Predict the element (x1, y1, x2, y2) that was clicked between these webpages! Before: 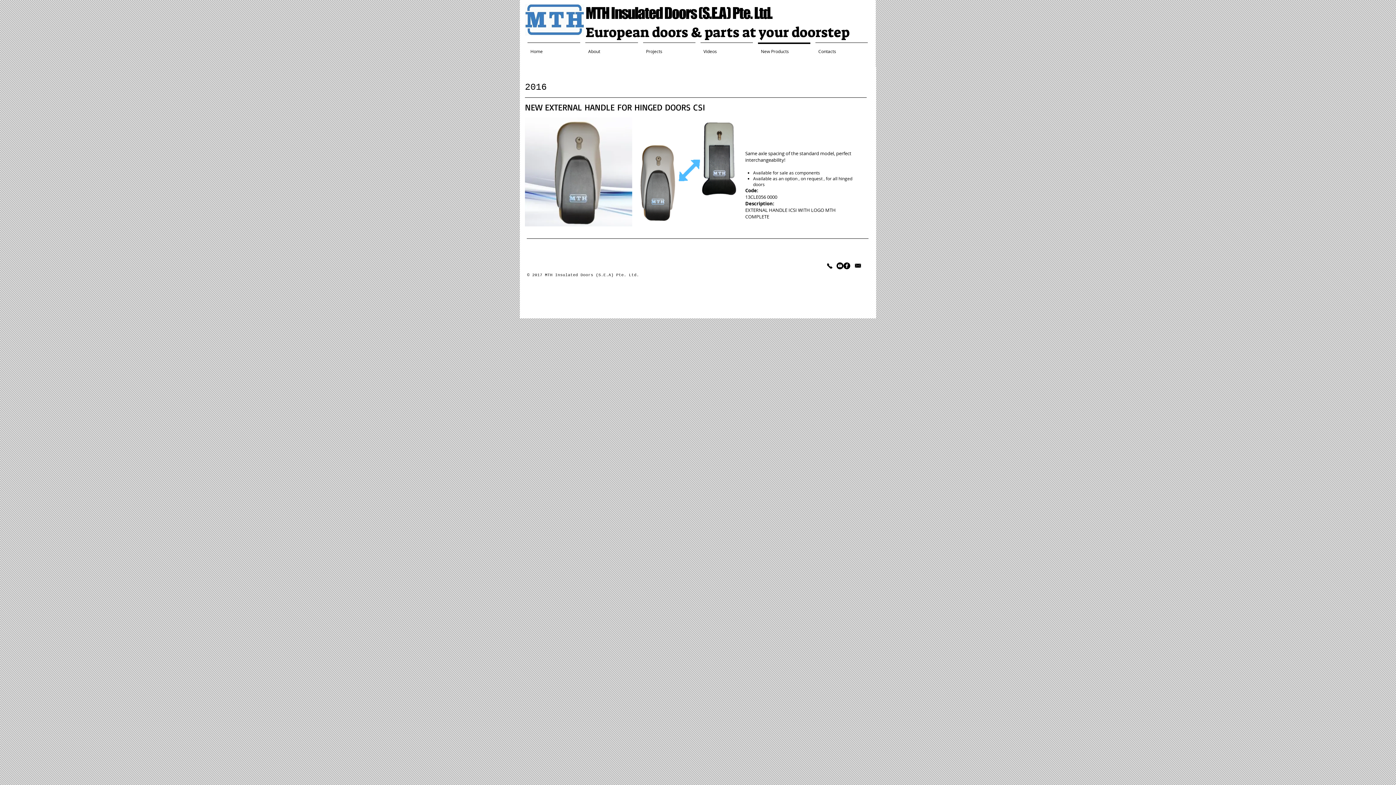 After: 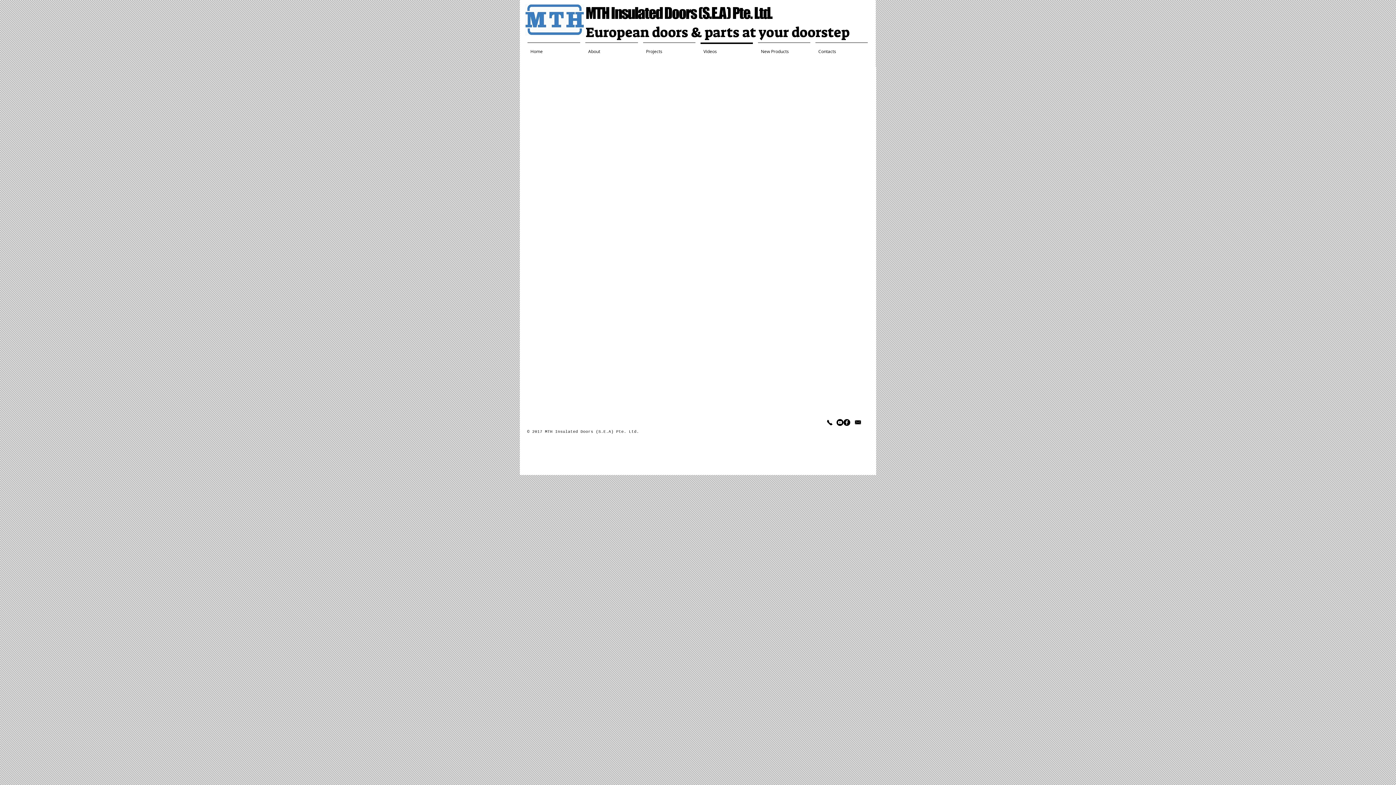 Action: bbox: (698, 42, 755, 53) label: Videos